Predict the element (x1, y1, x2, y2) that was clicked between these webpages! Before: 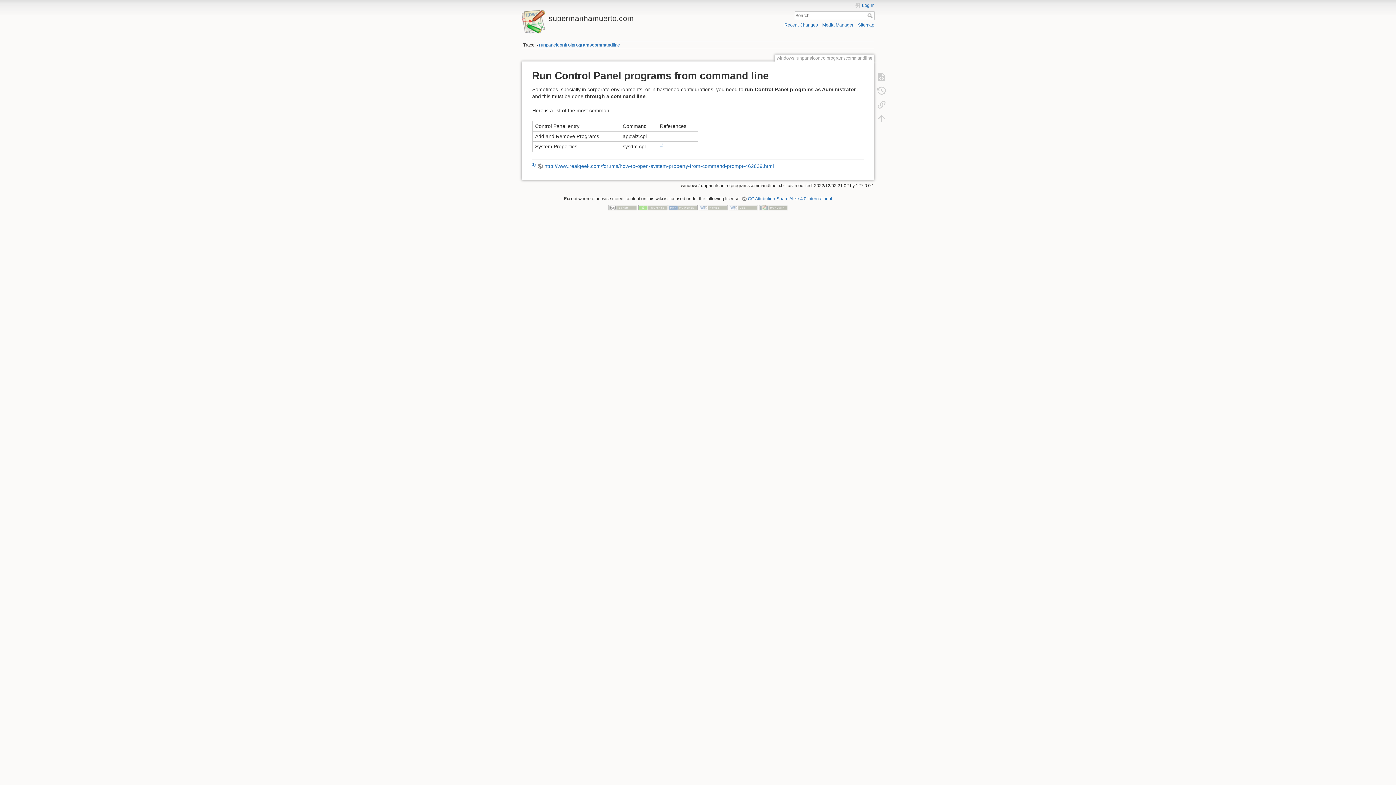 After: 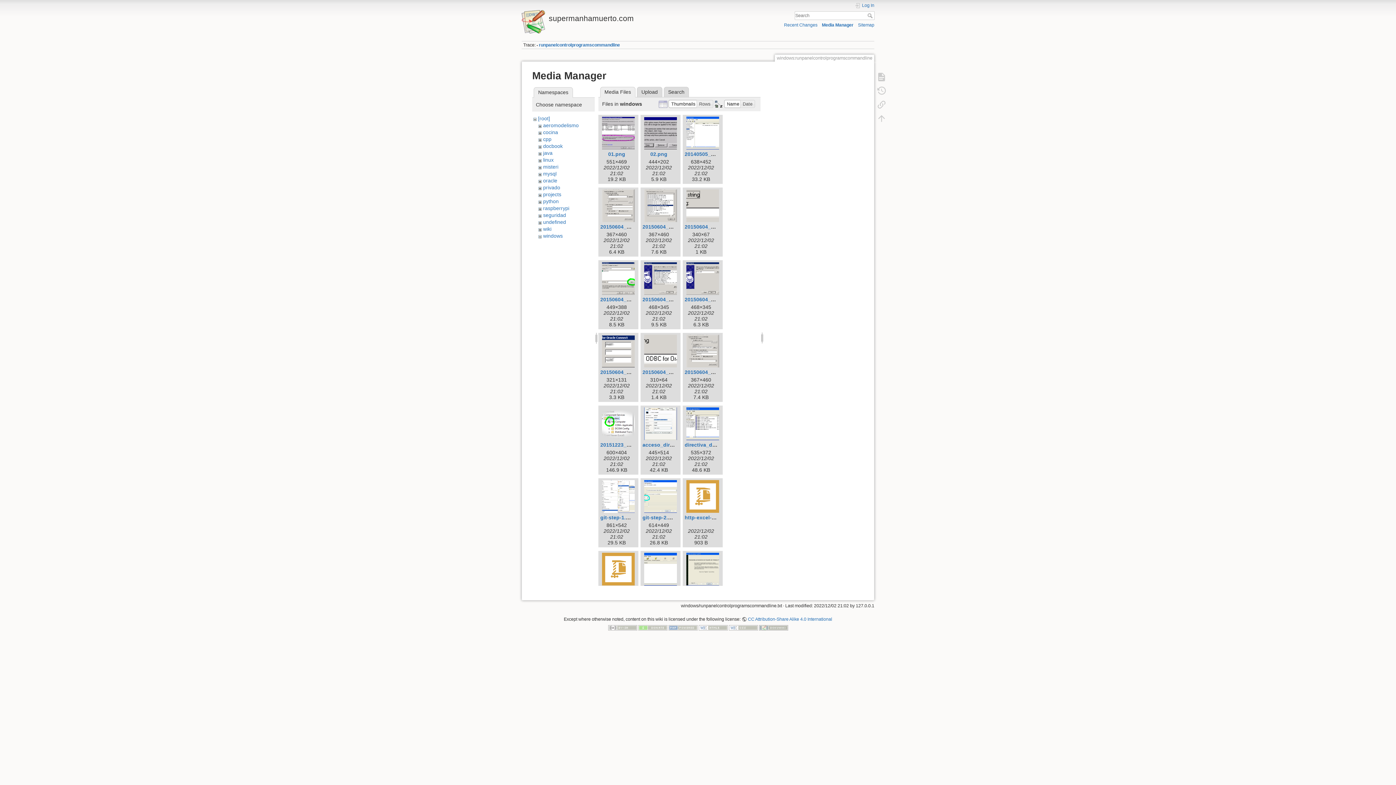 Action: bbox: (822, 22, 853, 27) label: Media Manager